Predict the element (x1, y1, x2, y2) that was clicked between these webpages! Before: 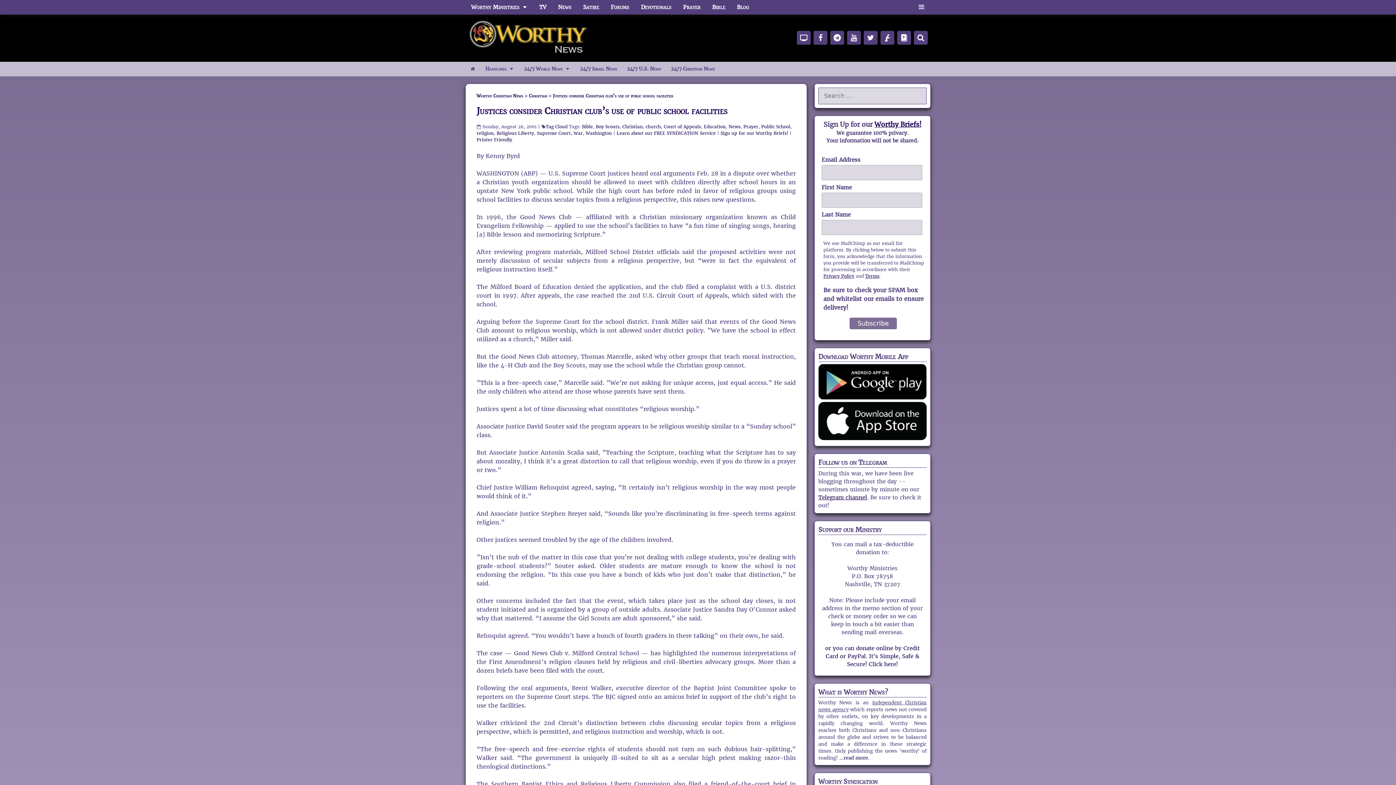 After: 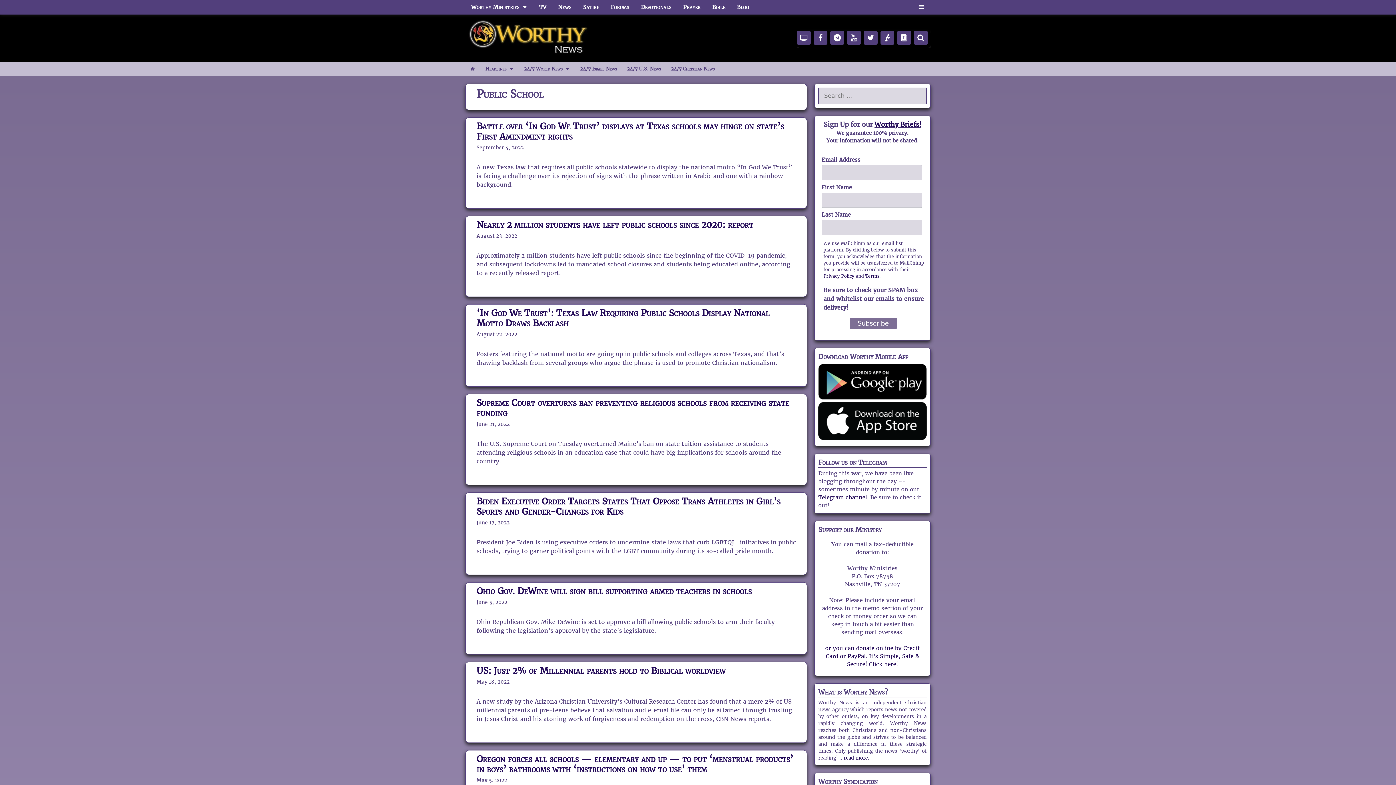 Action: label: Public School bbox: (761, 124, 790, 129)